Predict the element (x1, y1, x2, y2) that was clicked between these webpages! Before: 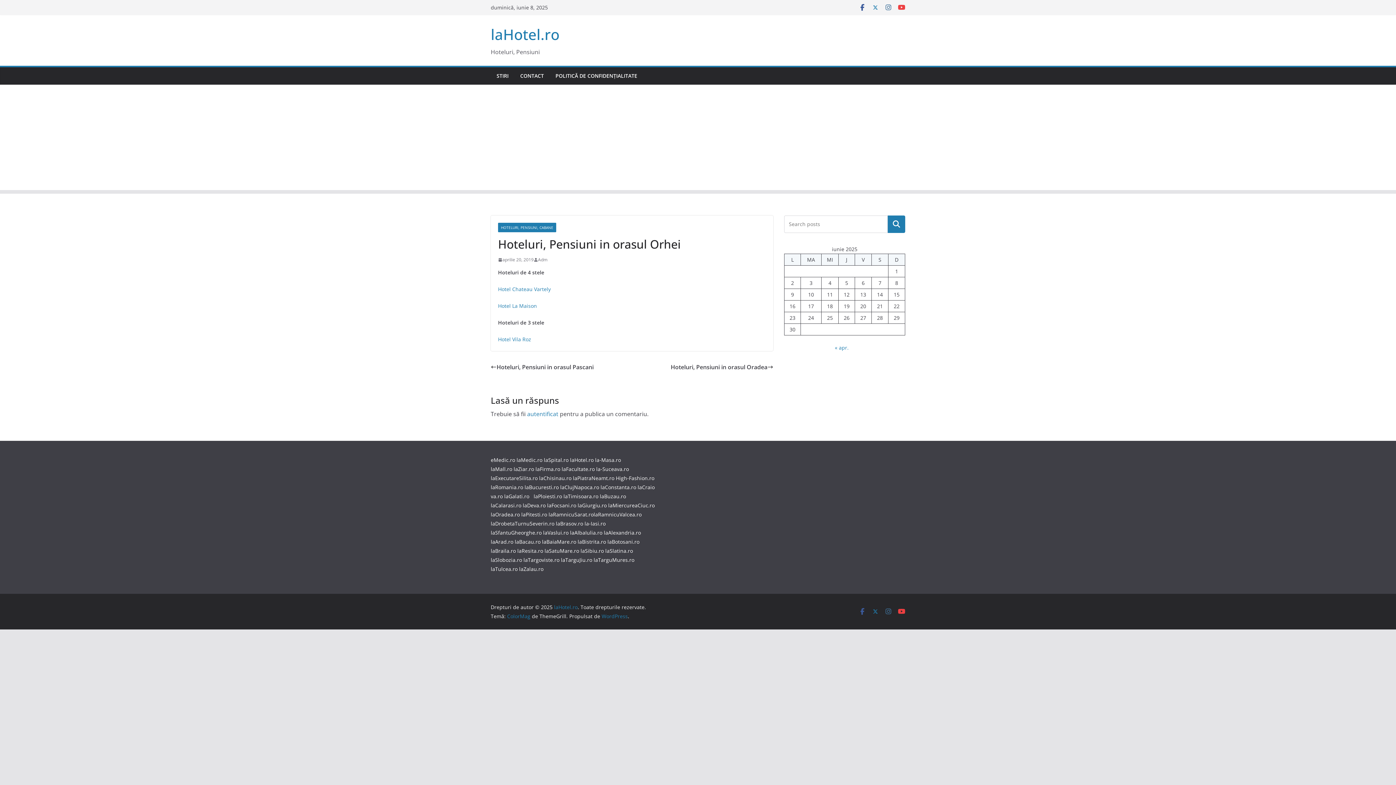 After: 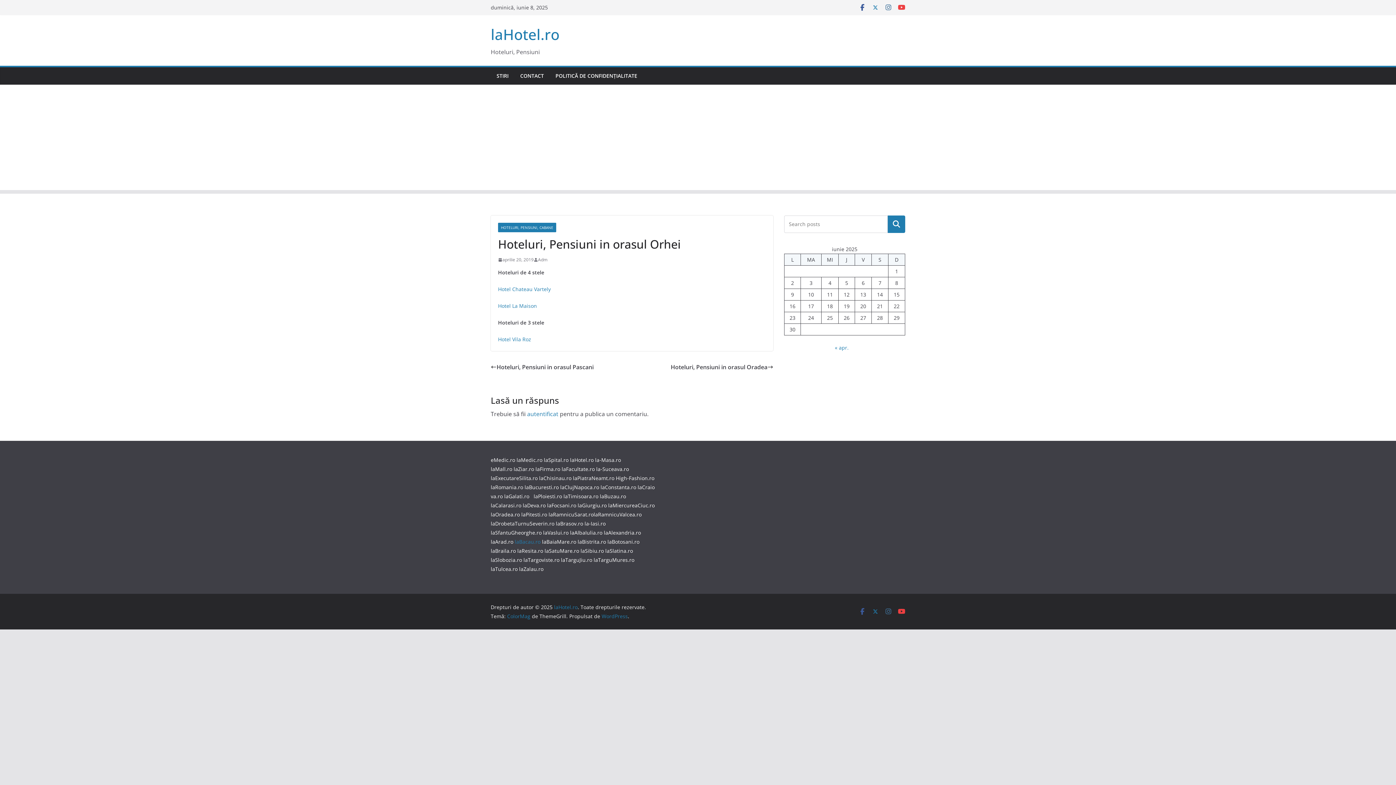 Action: bbox: (514, 538, 540, 545) label: laBacau.ro